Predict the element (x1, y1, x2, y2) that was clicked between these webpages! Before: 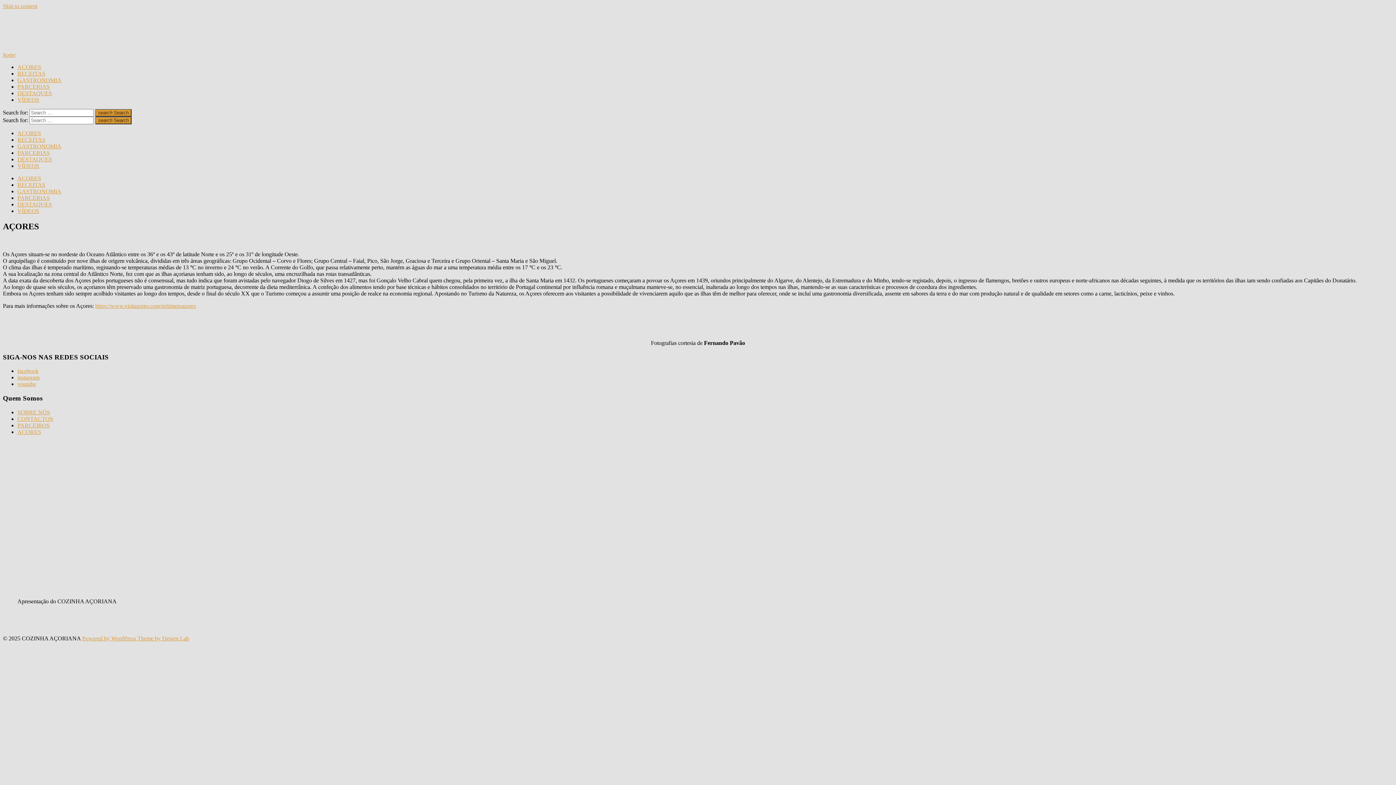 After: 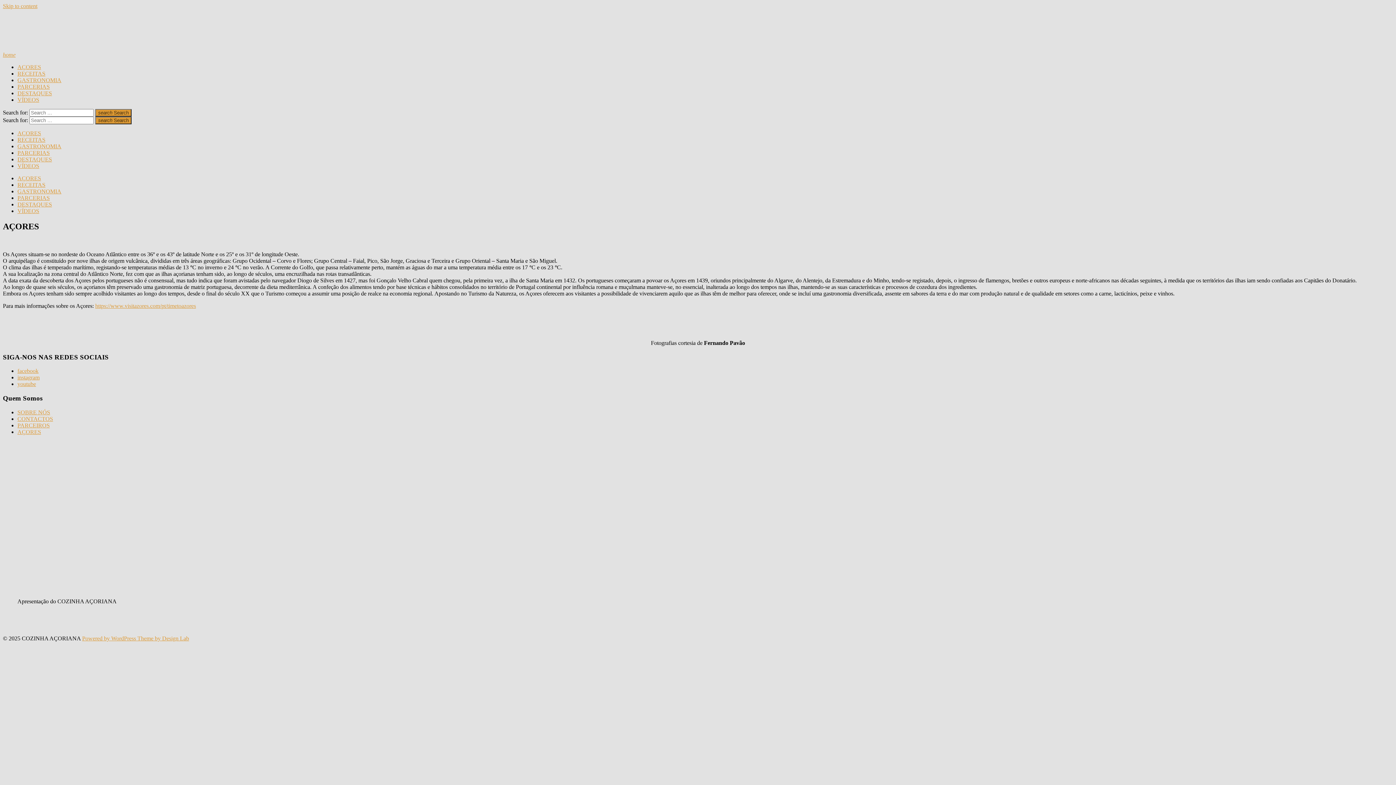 Action: label: Skip to content bbox: (2, 2, 37, 9)